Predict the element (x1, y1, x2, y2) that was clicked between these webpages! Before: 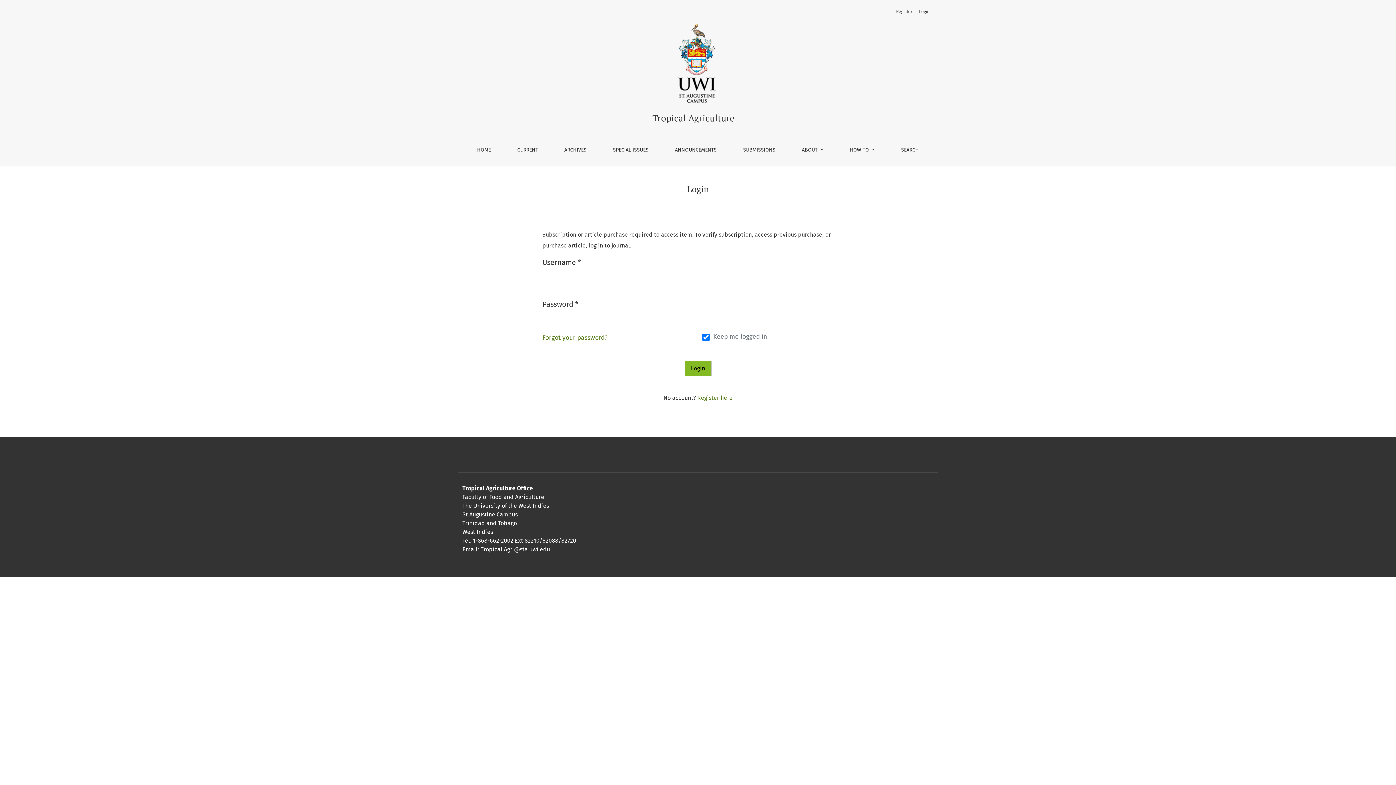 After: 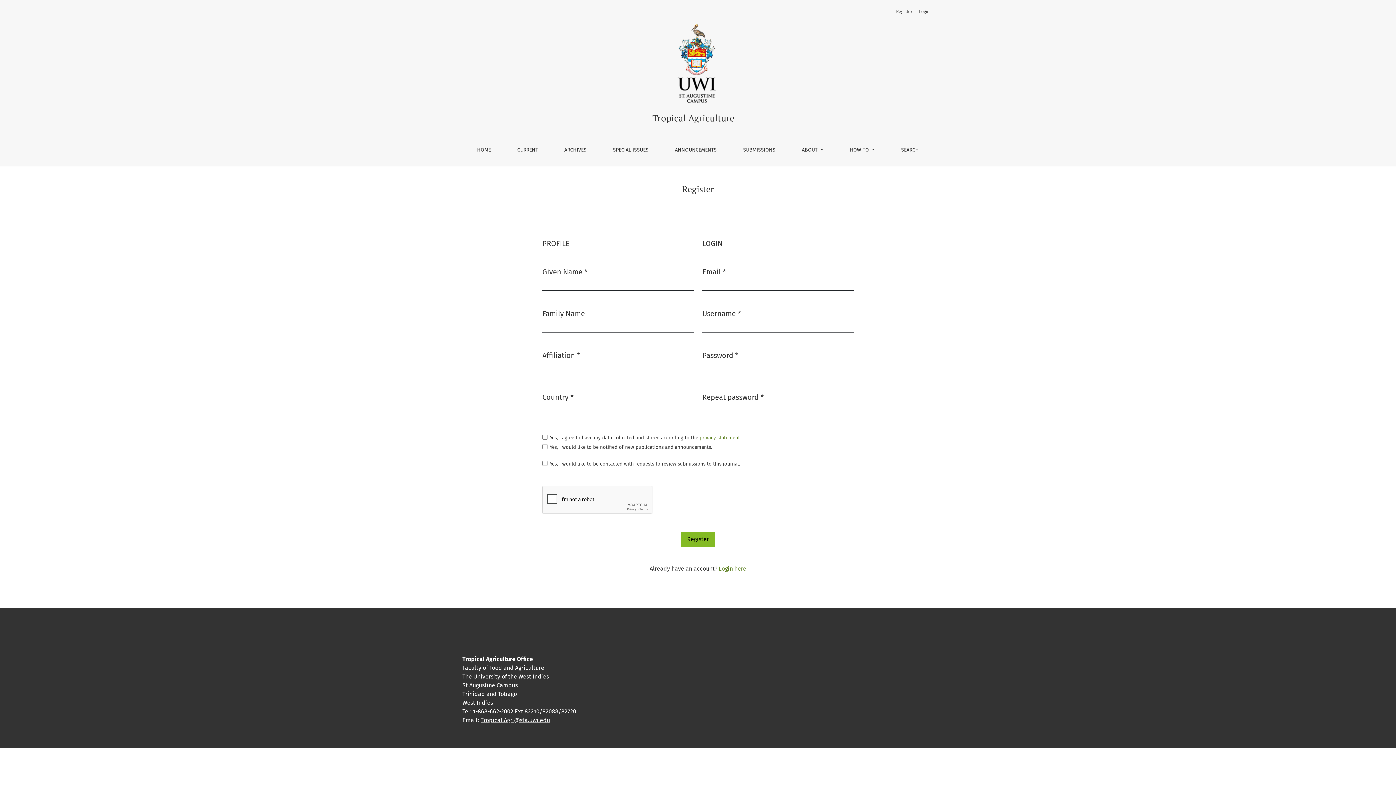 Action: bbox: (697, 394, 732, 401) label: Register here